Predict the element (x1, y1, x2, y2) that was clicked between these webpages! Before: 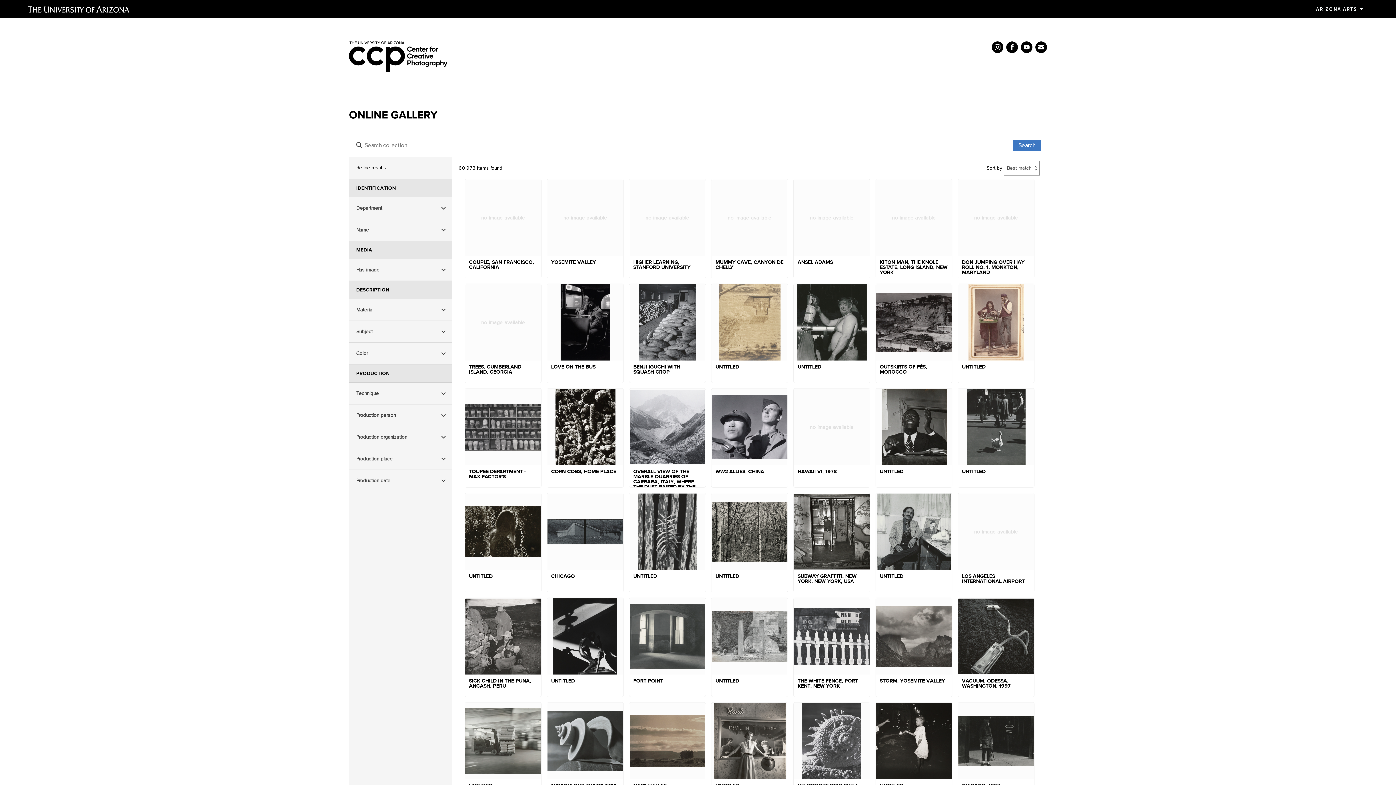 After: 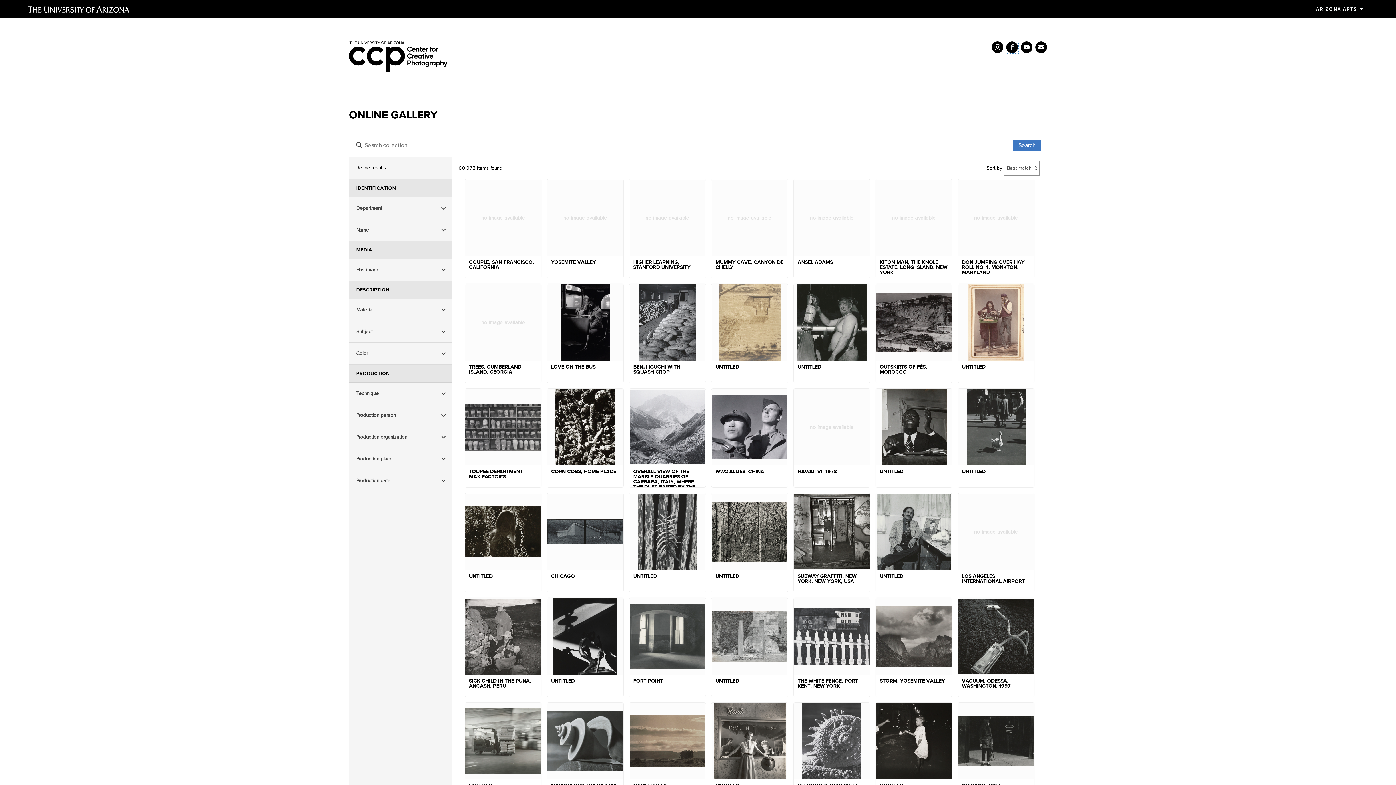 Action: bbox: (1006, 41, 1018, 53)